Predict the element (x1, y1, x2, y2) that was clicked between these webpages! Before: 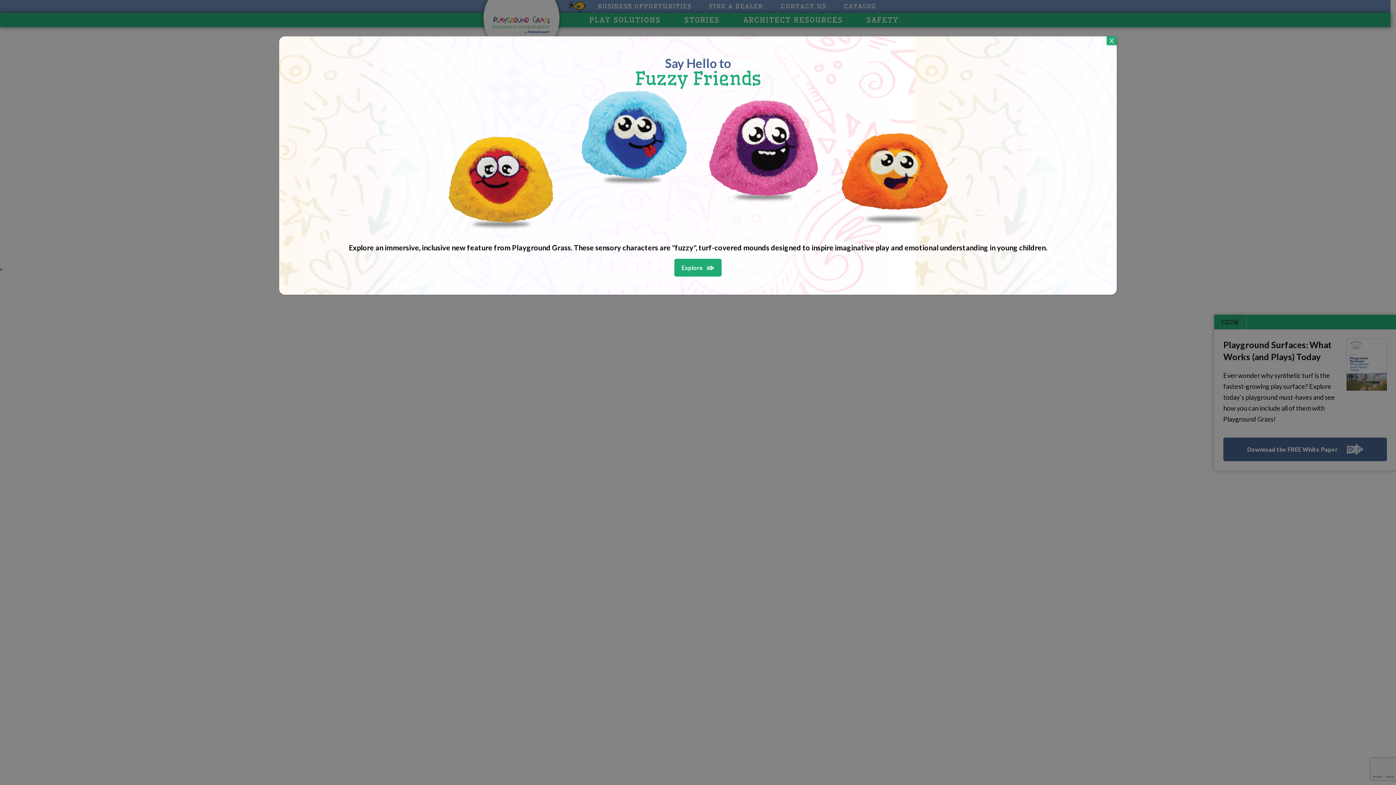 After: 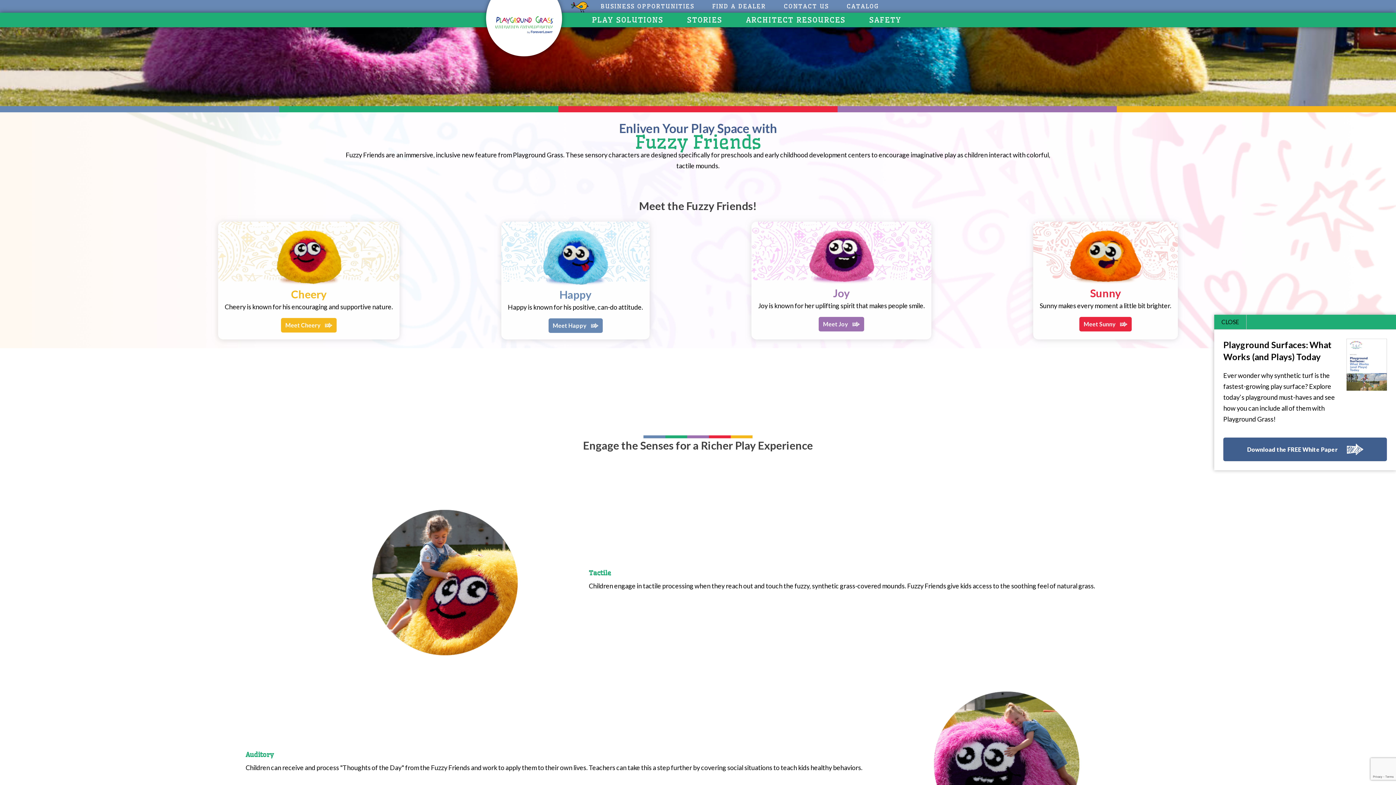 Action: bbox: (674, 258, 721, 276) label: Explore